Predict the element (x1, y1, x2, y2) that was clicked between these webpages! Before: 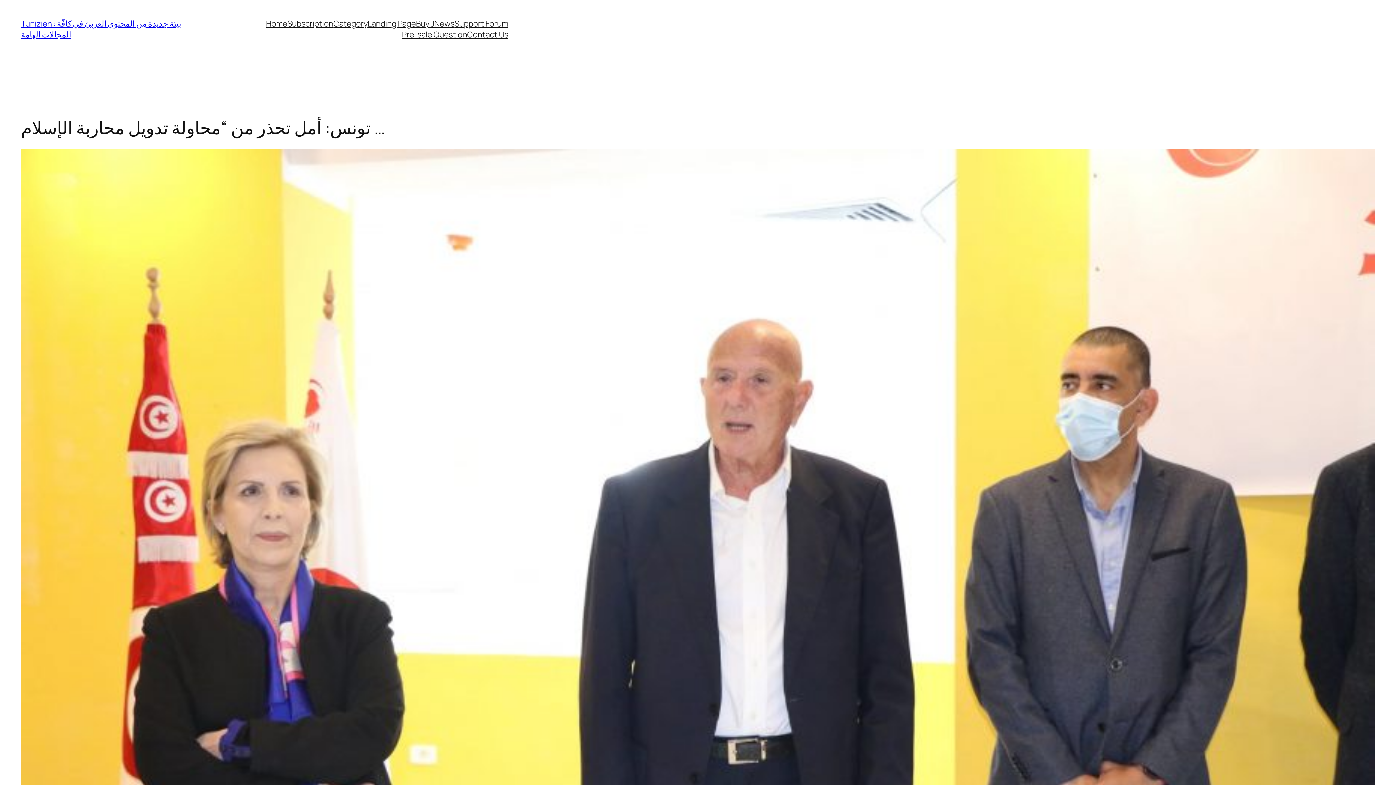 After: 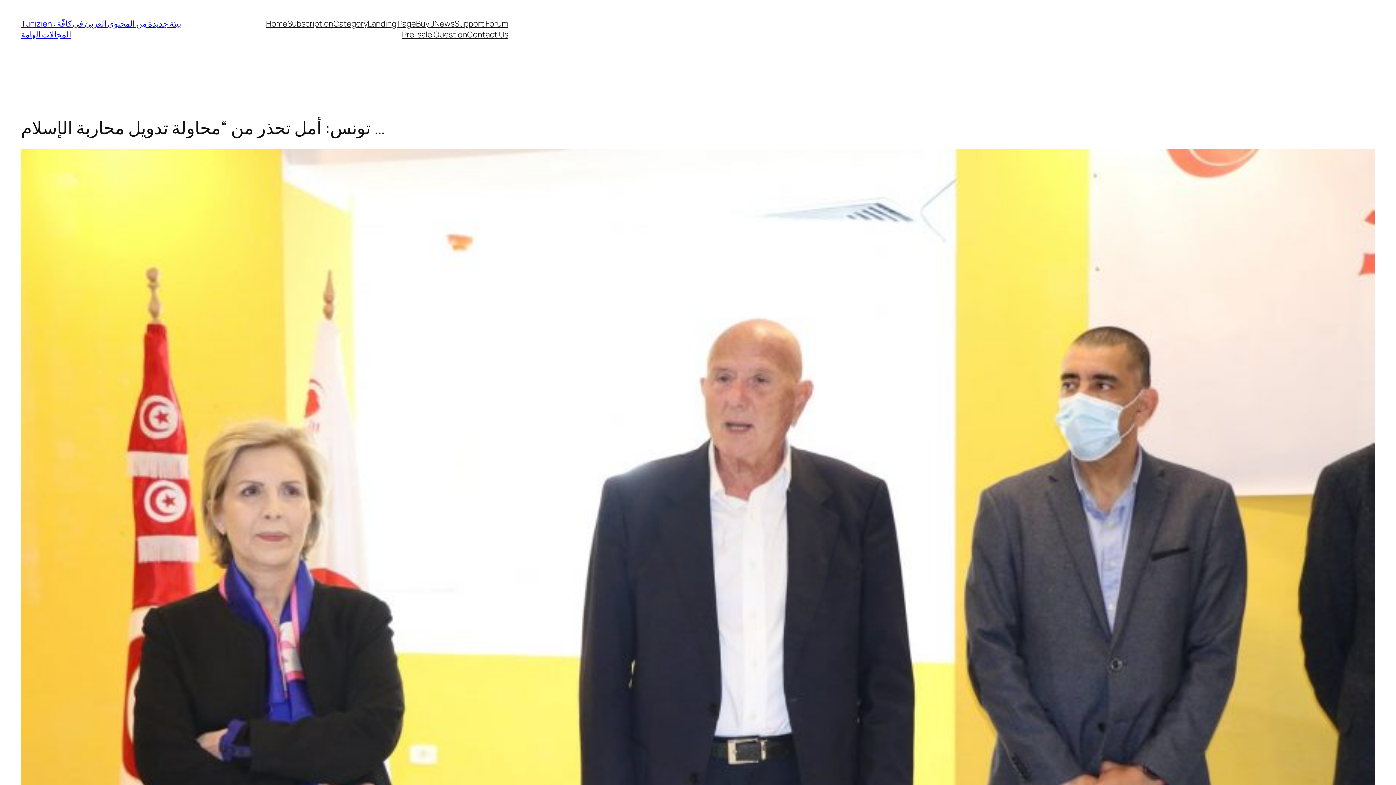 Action: bbox: (333, 18, 367, 29) label: Category